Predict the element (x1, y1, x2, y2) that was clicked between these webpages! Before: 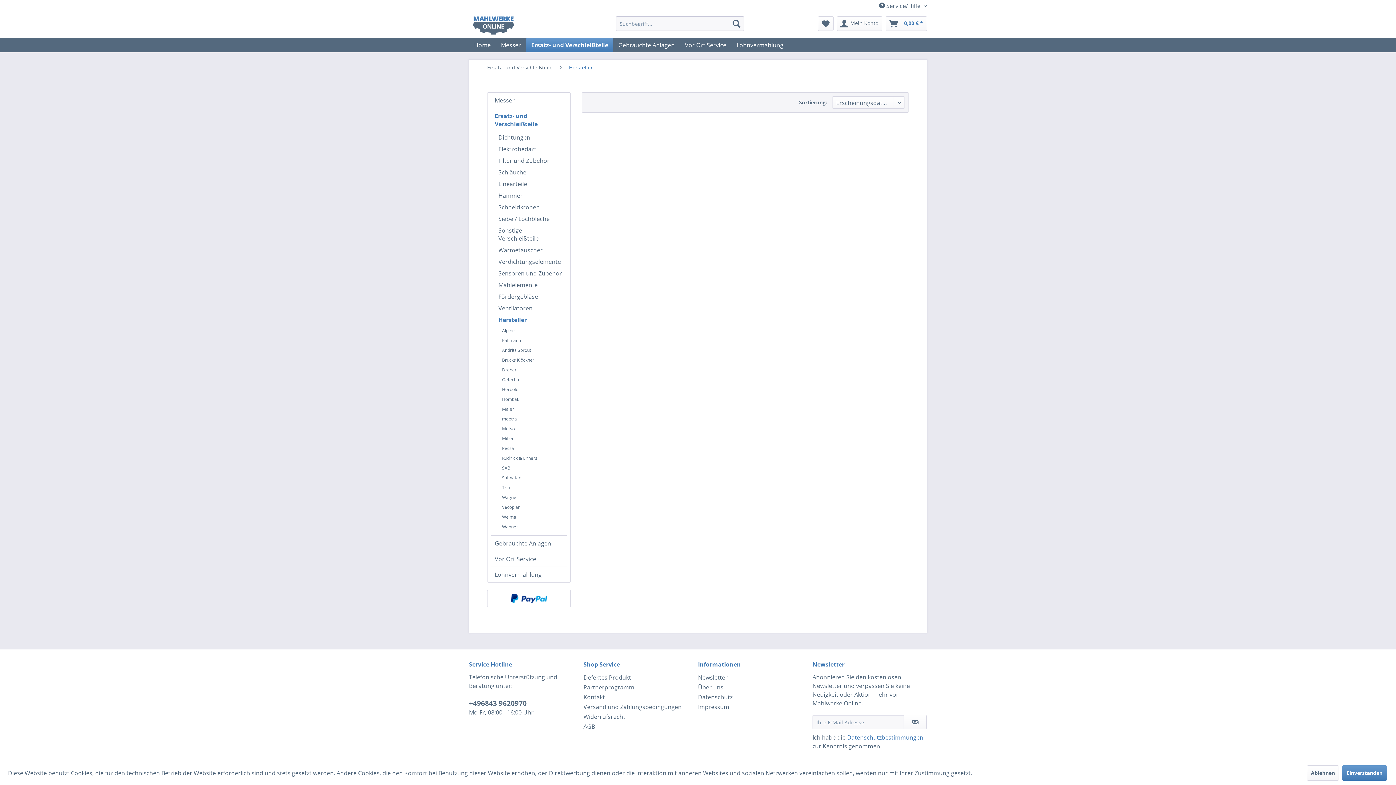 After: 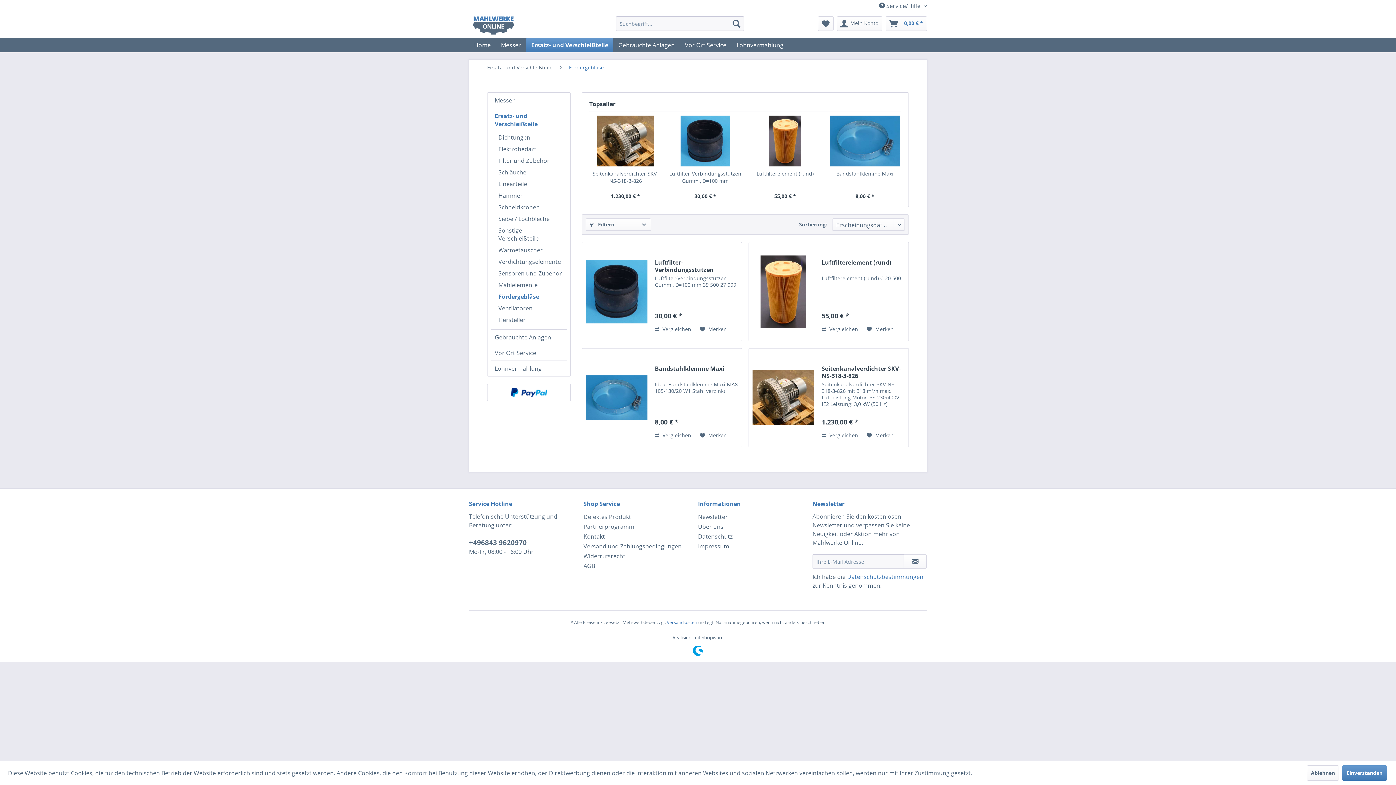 Action: bbox: (494, 290, 566, 302) label: Fördergebläse